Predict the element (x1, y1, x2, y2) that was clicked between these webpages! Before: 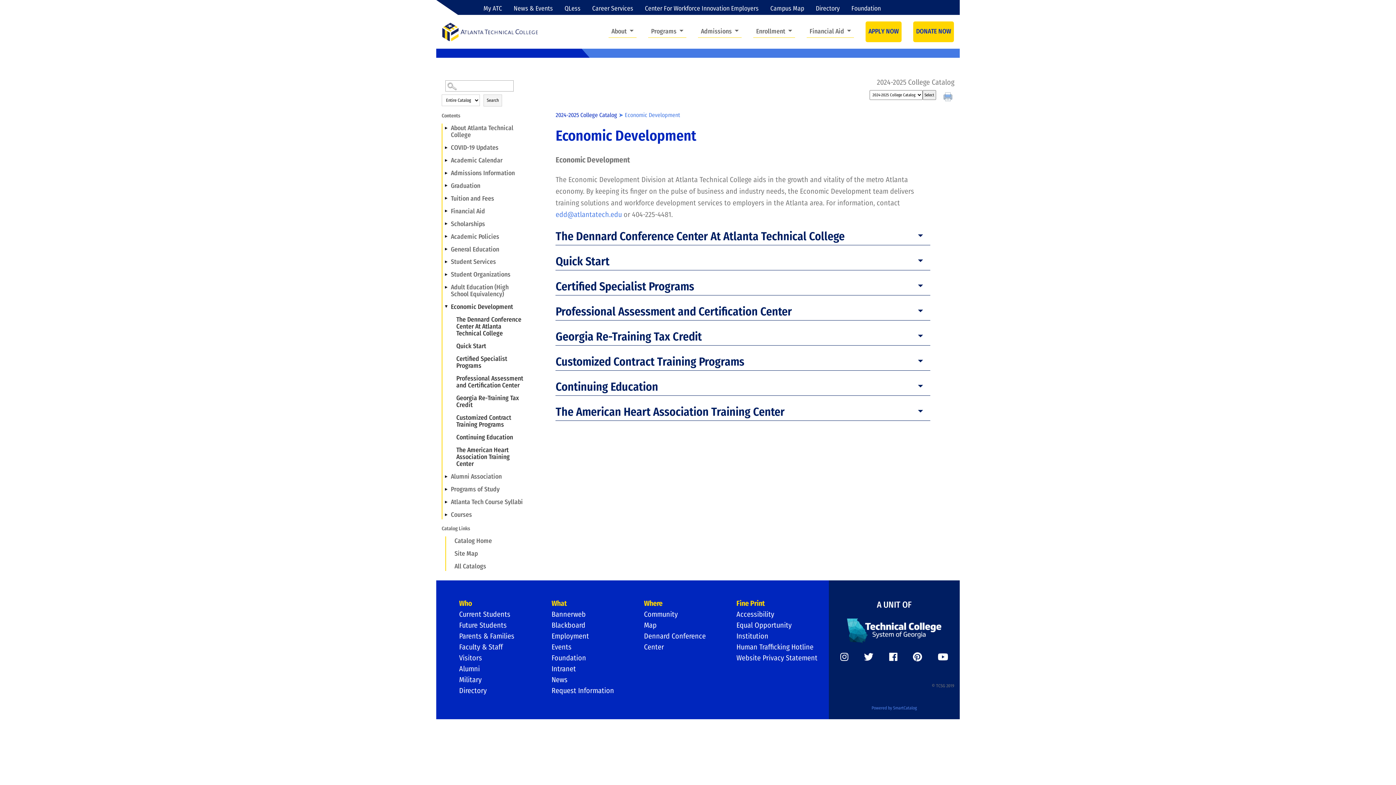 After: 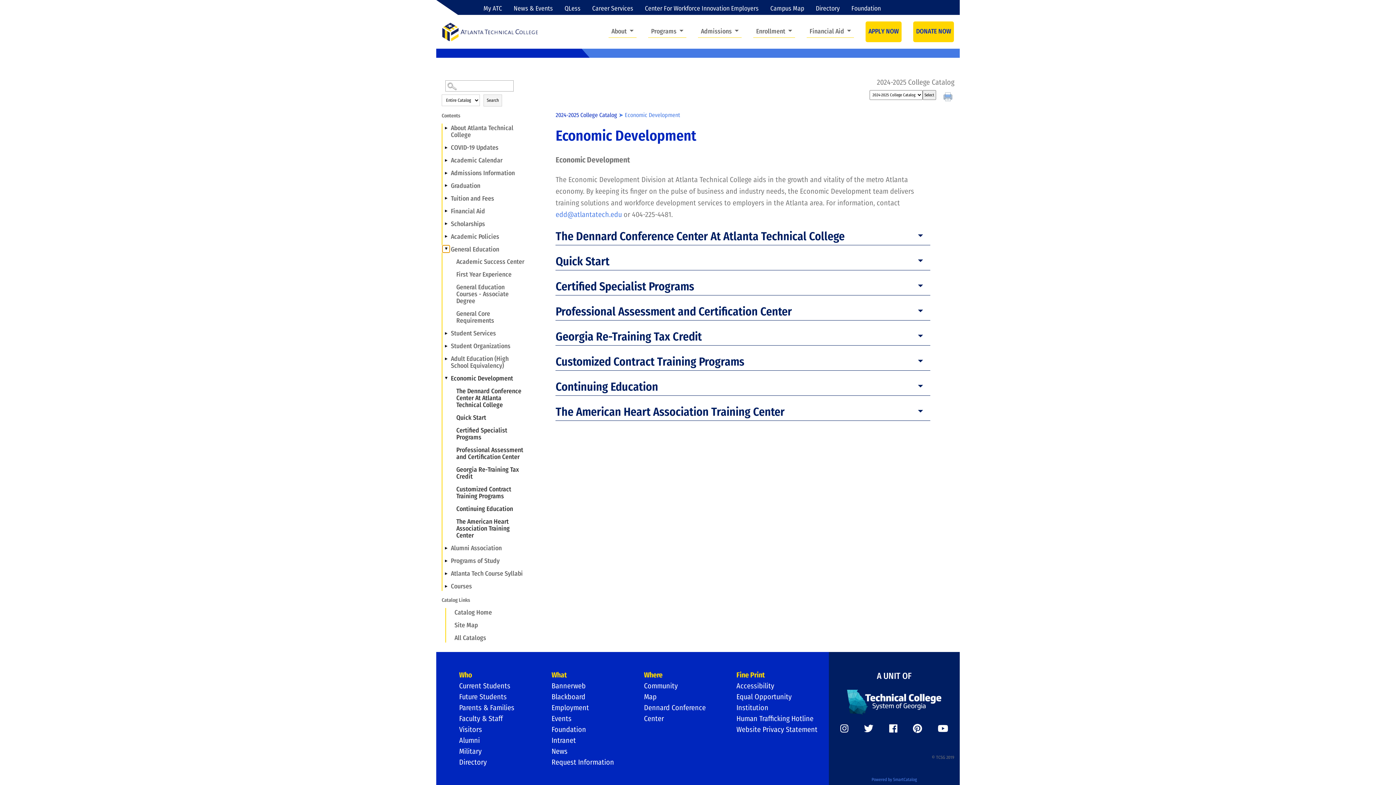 Action: bbox: (442, 245, 449, 252) label: Show More of General Education